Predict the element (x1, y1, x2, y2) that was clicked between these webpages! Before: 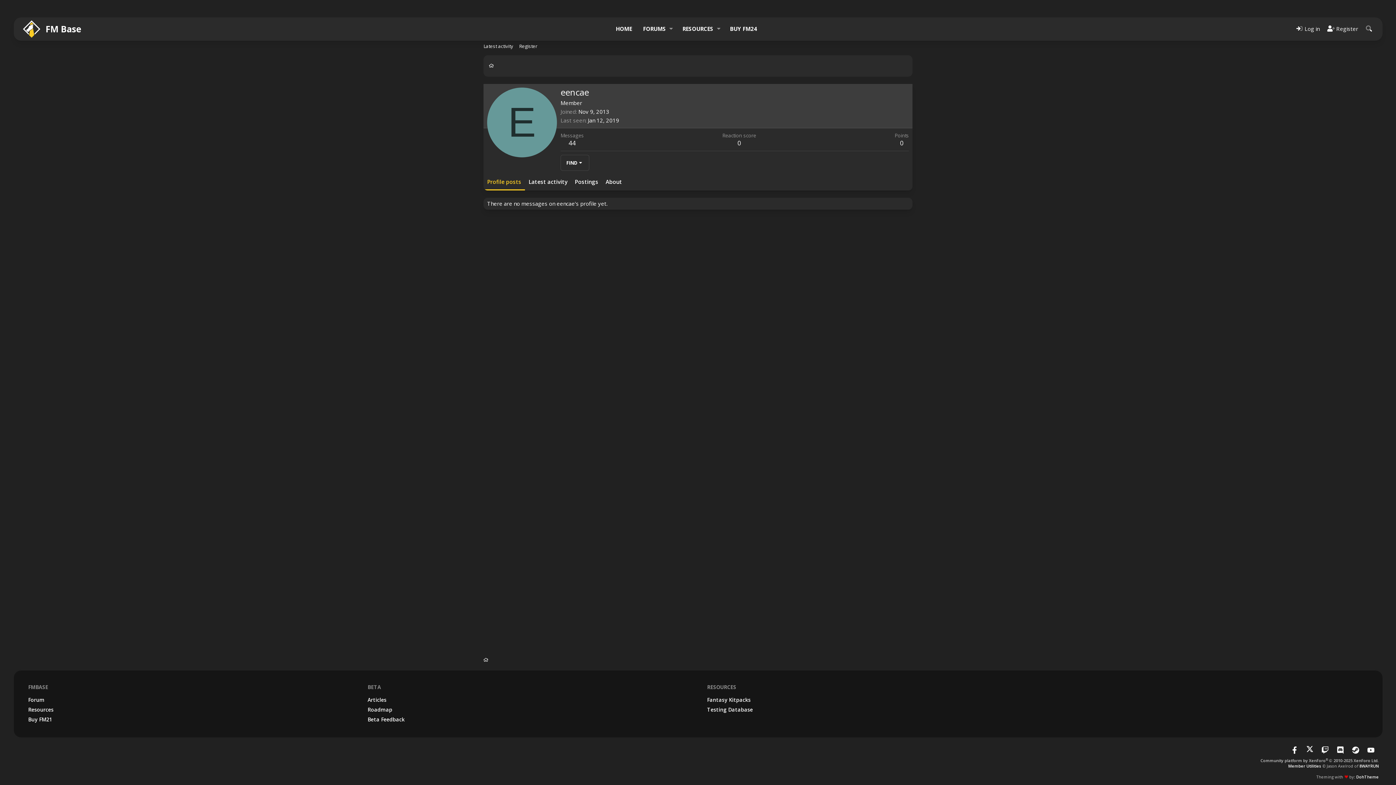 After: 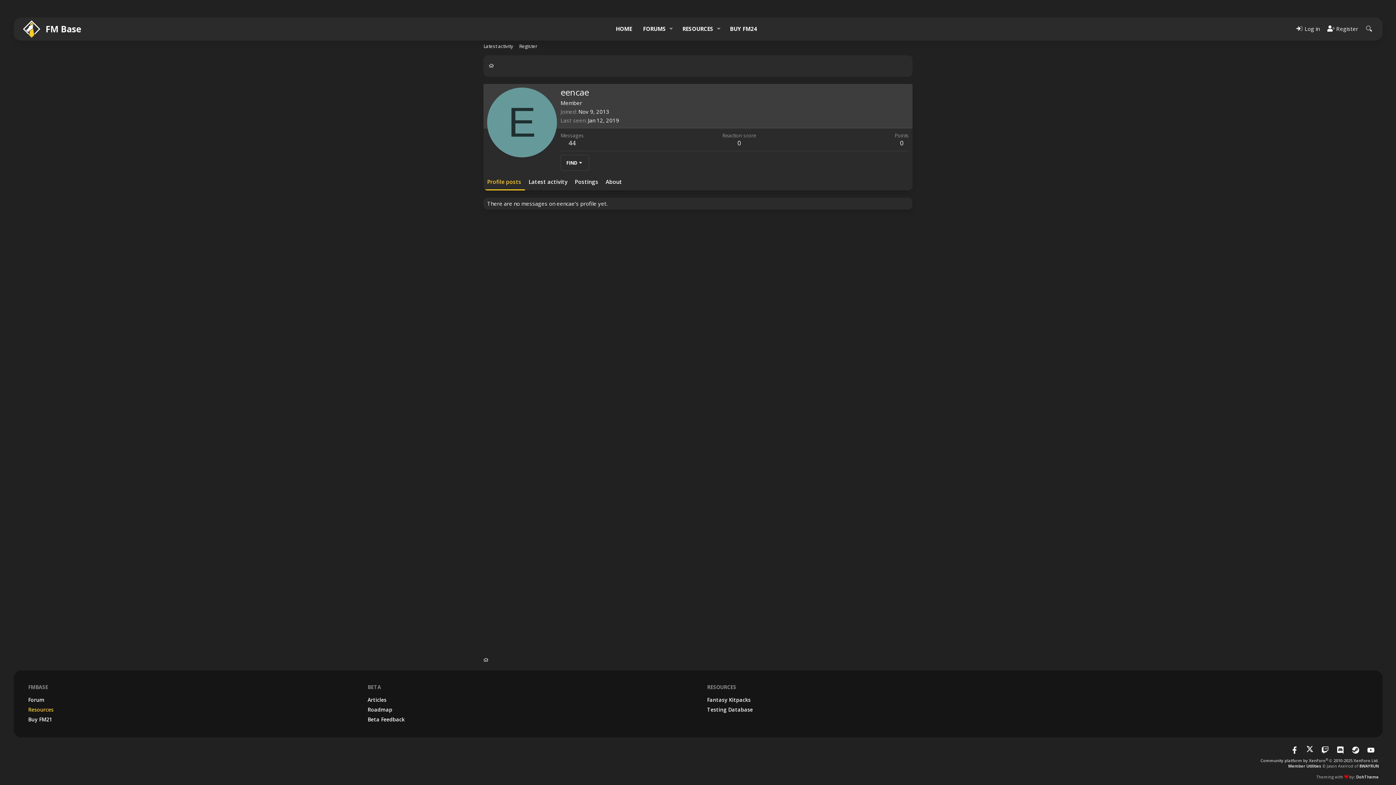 Action: bbox: (28, 705, 349, 714) label: Resources